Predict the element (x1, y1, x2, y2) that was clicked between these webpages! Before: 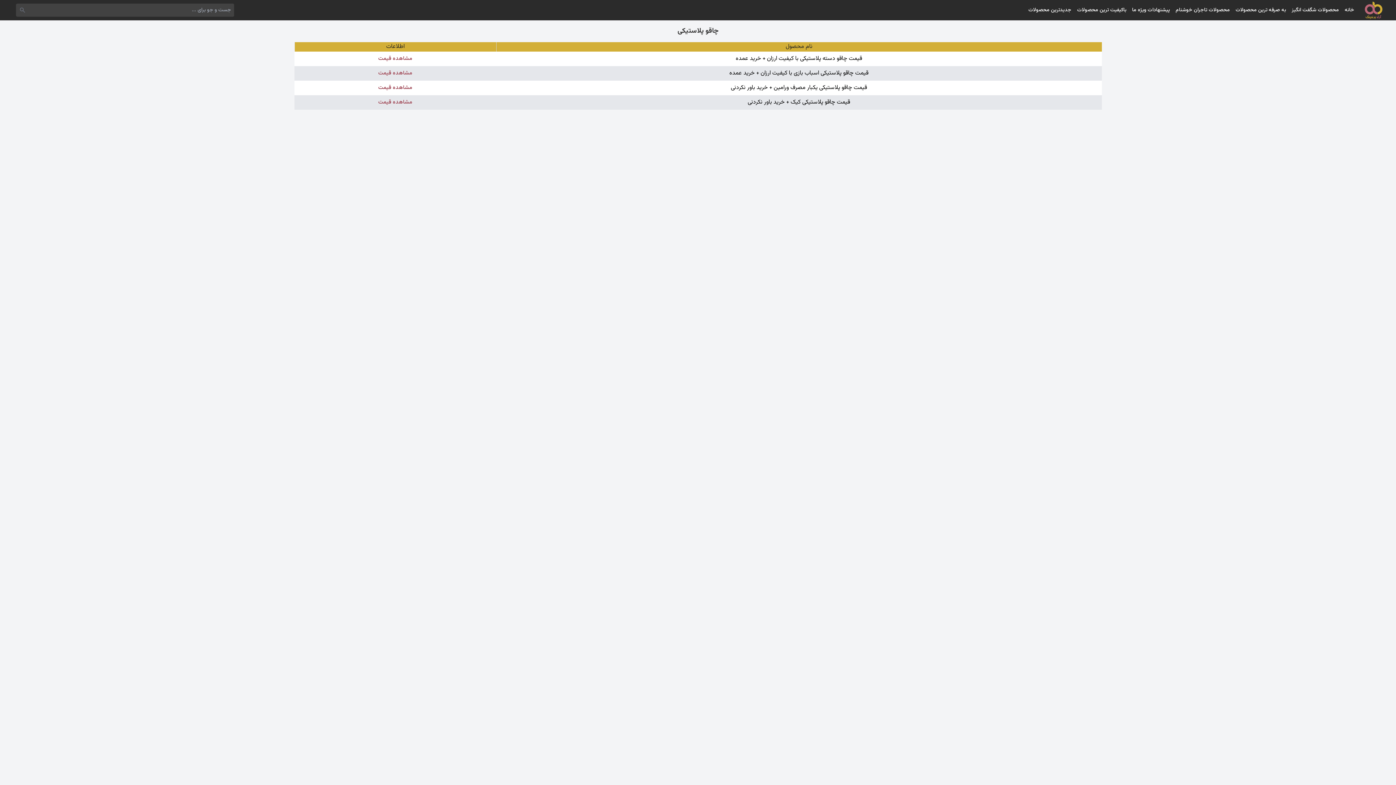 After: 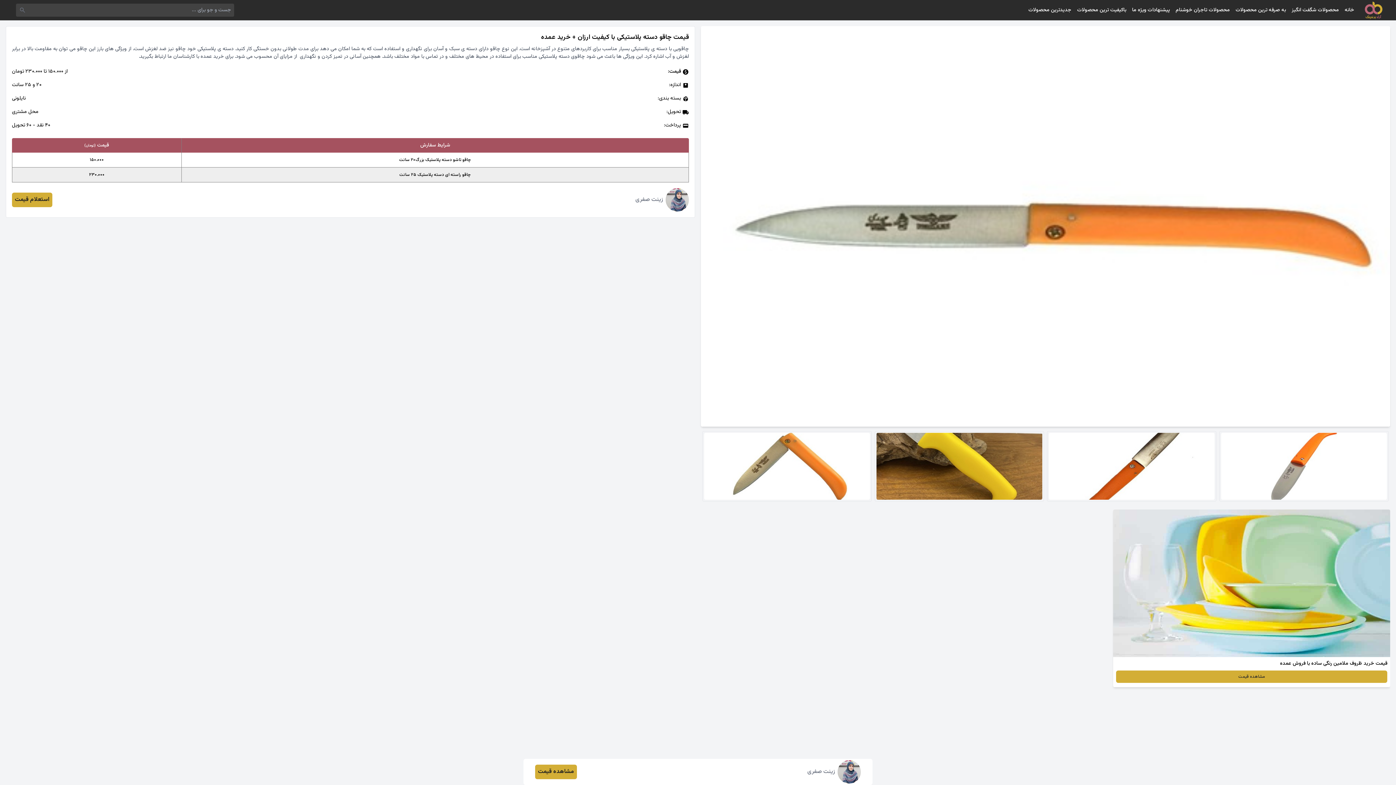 Action: label: مشاهده قیمت bbox: (378, 54, 412, 62)